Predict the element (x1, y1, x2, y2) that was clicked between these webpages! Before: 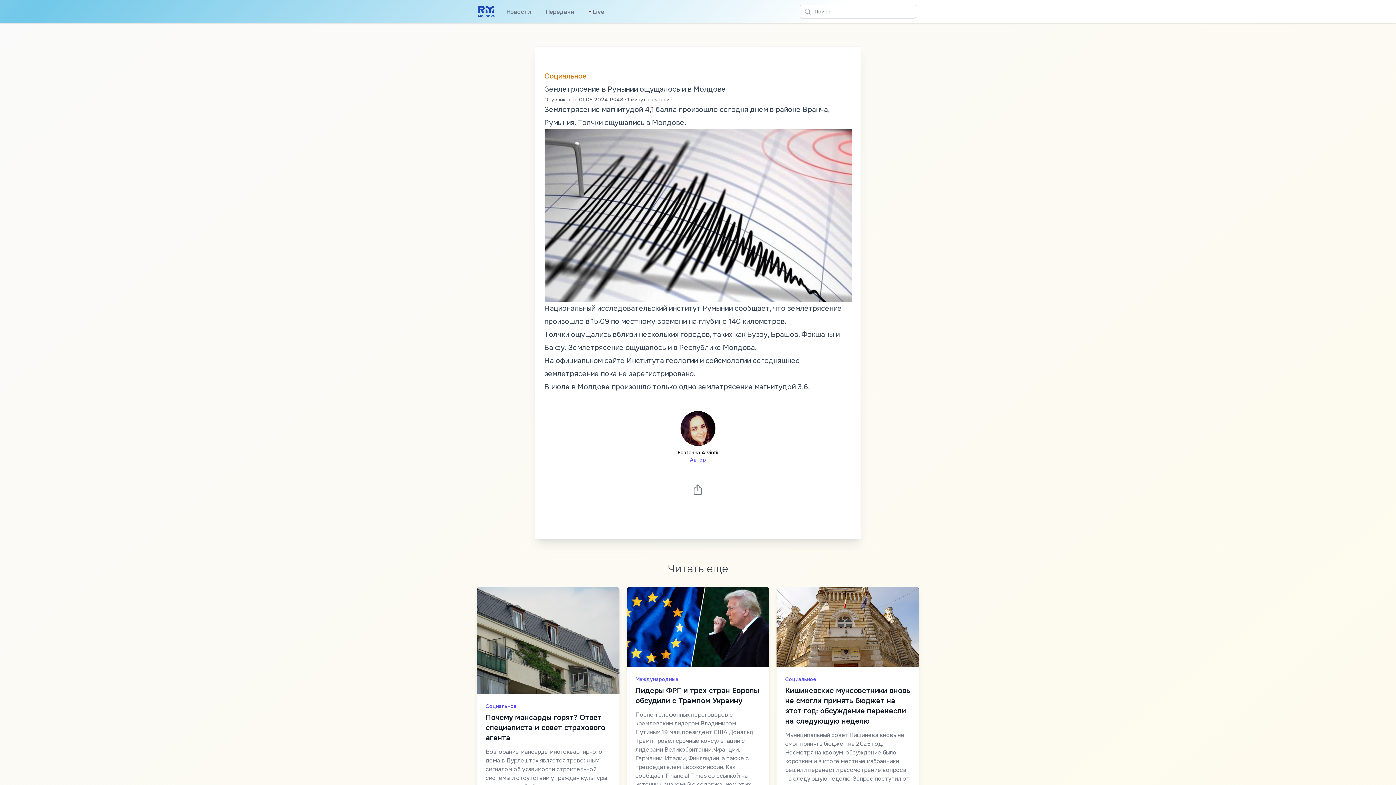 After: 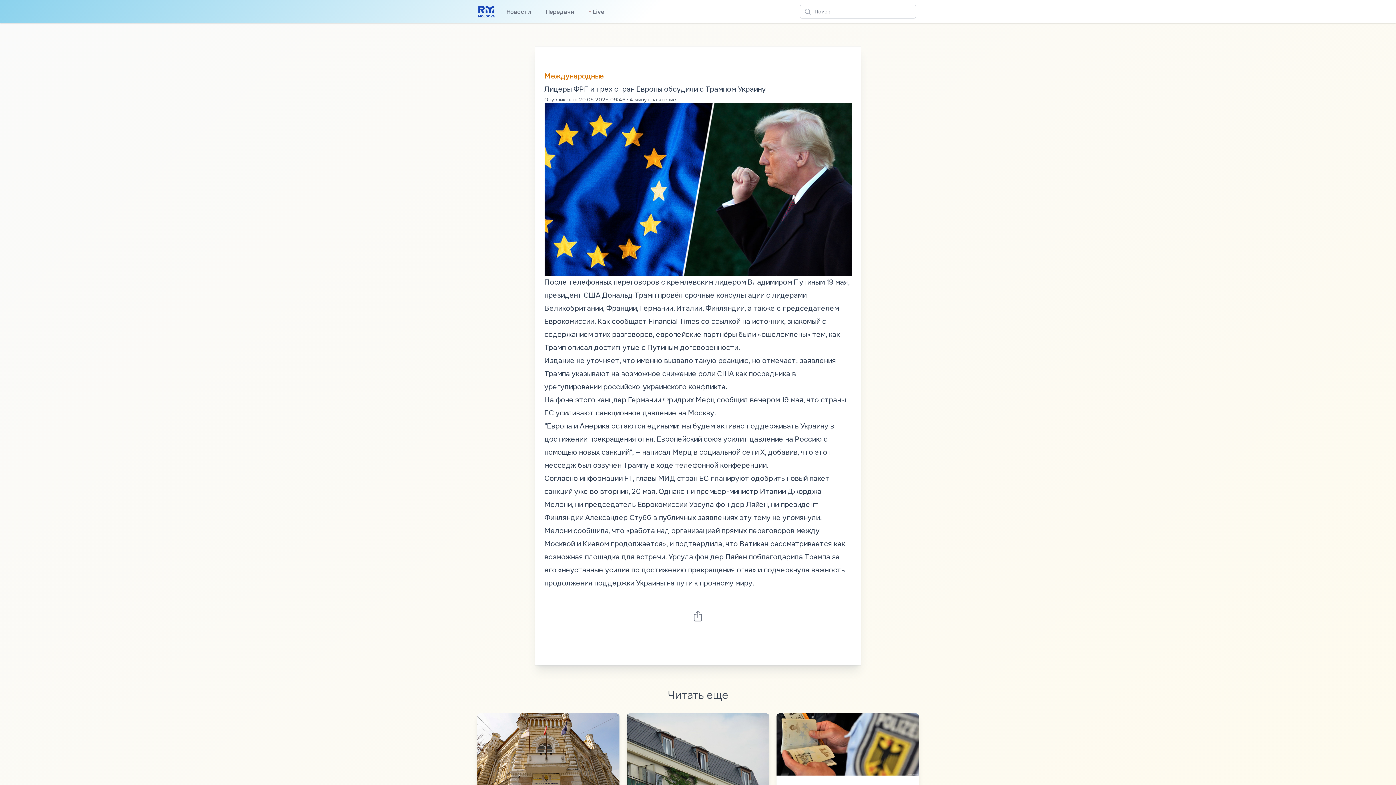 Action: bbox: (626, 587, 769, 667)